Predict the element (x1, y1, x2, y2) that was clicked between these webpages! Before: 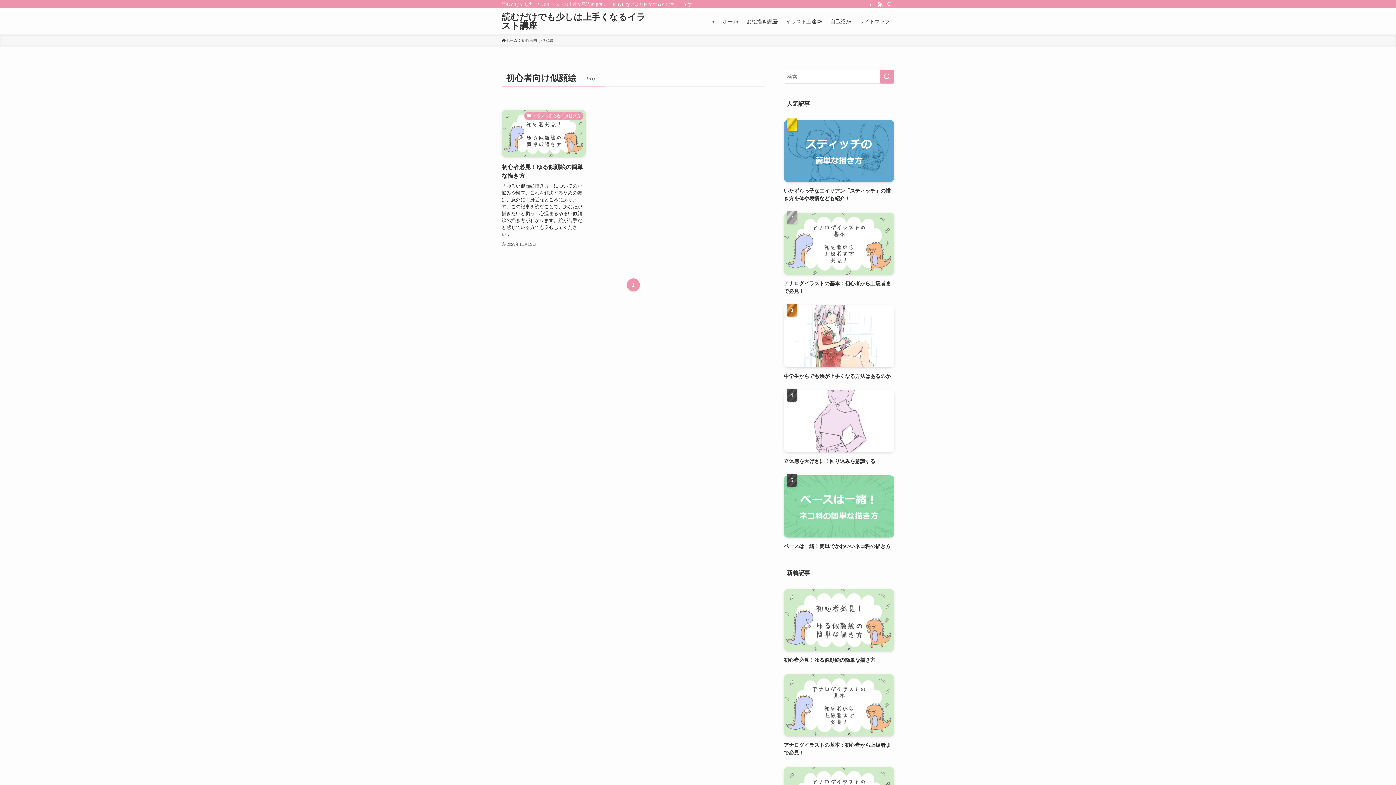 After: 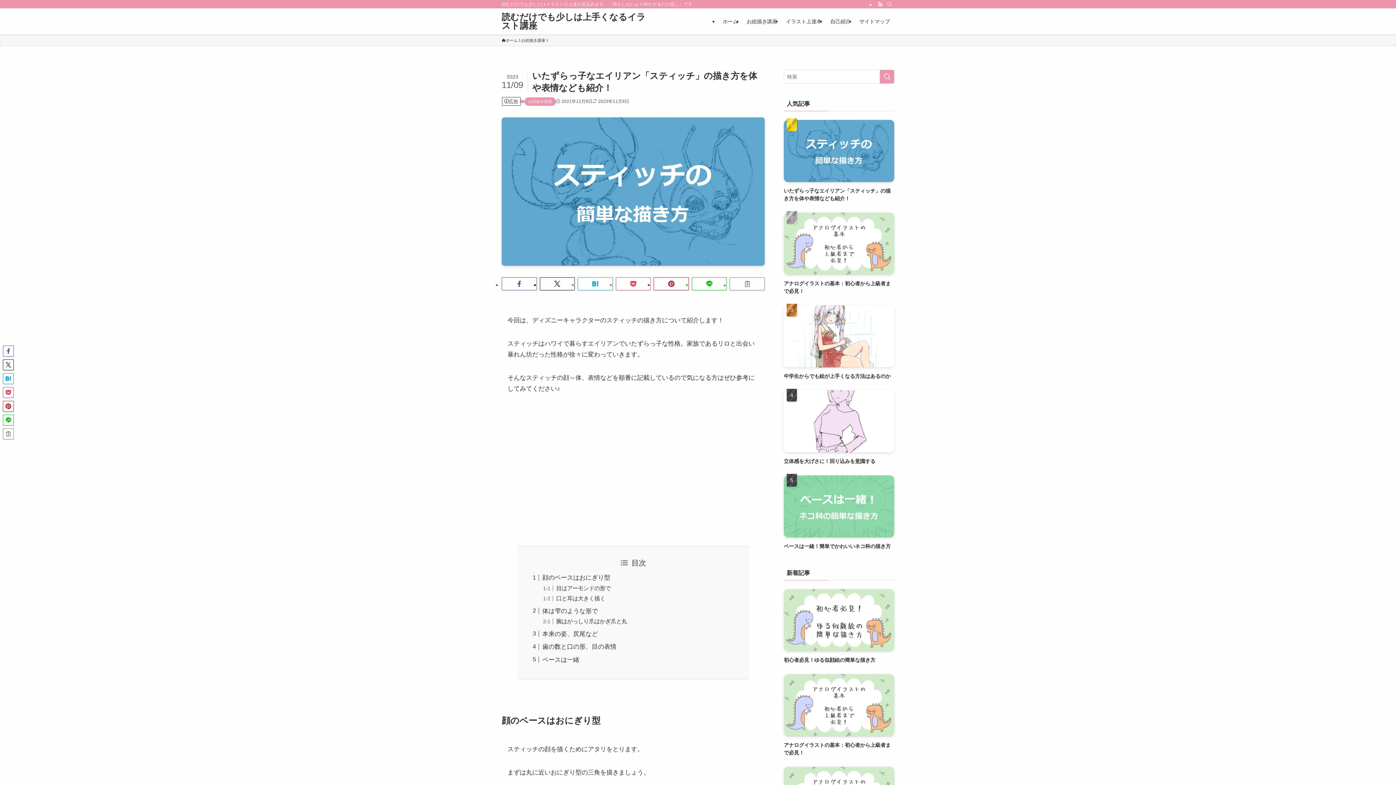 Action: bbox: (784, 120, 894, 202) label: いたずらっ子なエイリアン「スティッチ」の描き方を体や表情なども紹介！